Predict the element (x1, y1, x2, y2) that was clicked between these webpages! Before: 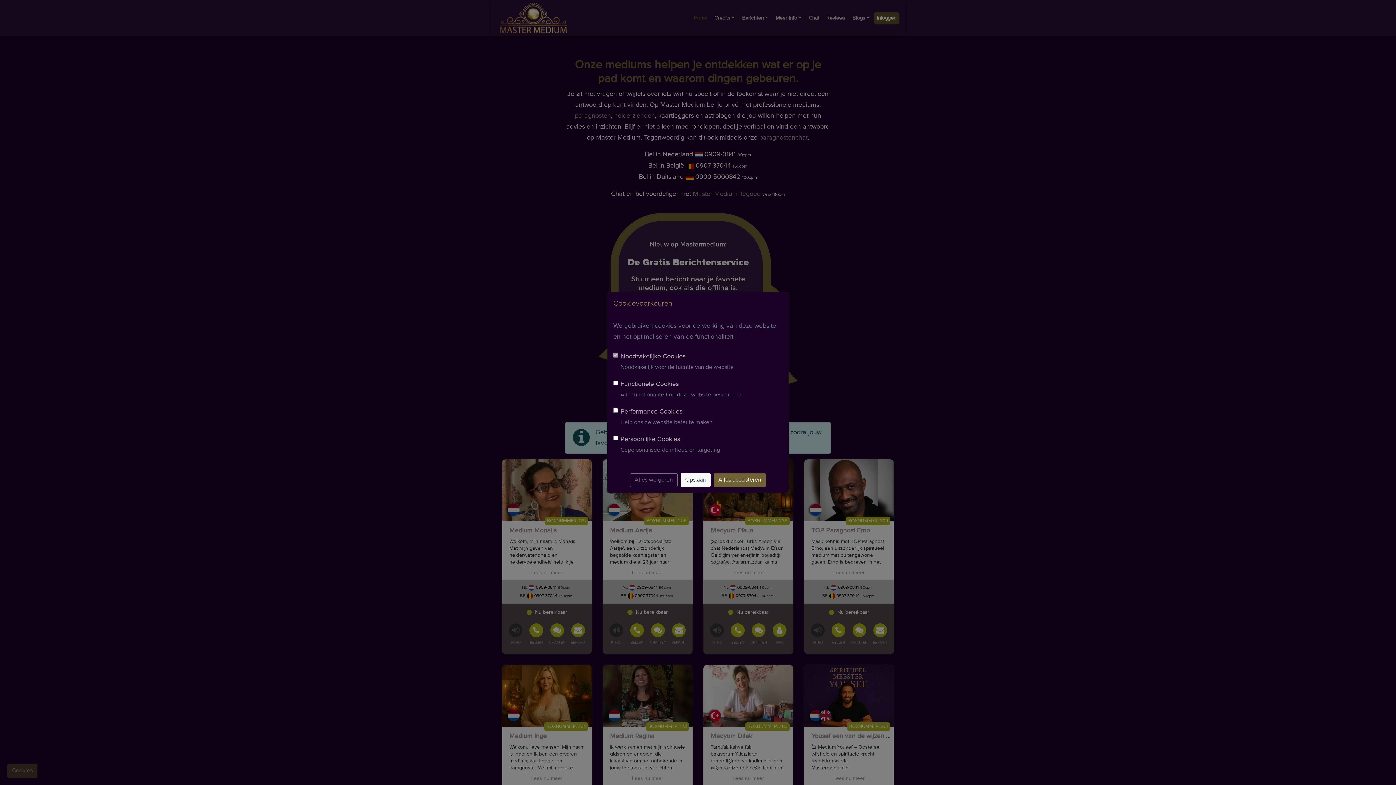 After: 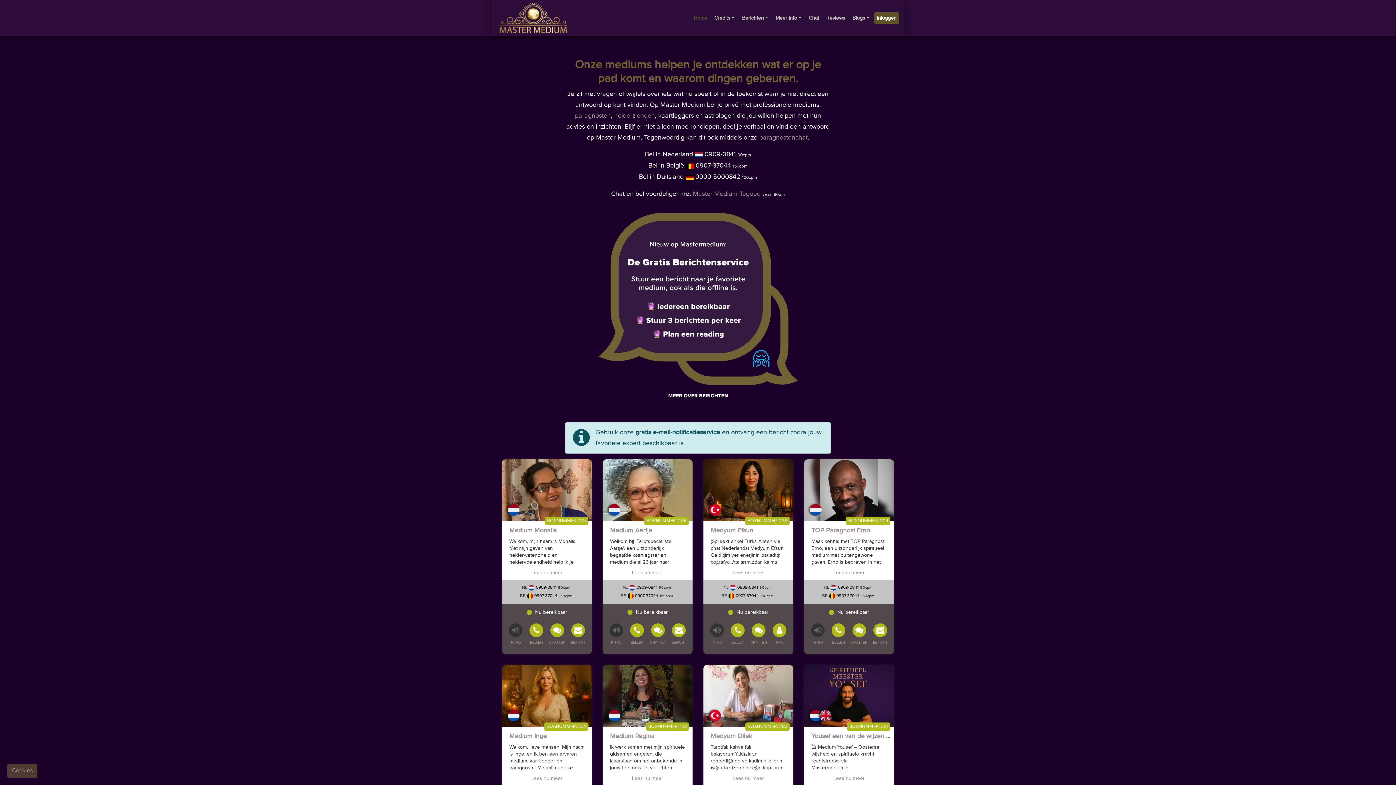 Action: label: Alles accepteren bbox: (713, 473, 766, 487)